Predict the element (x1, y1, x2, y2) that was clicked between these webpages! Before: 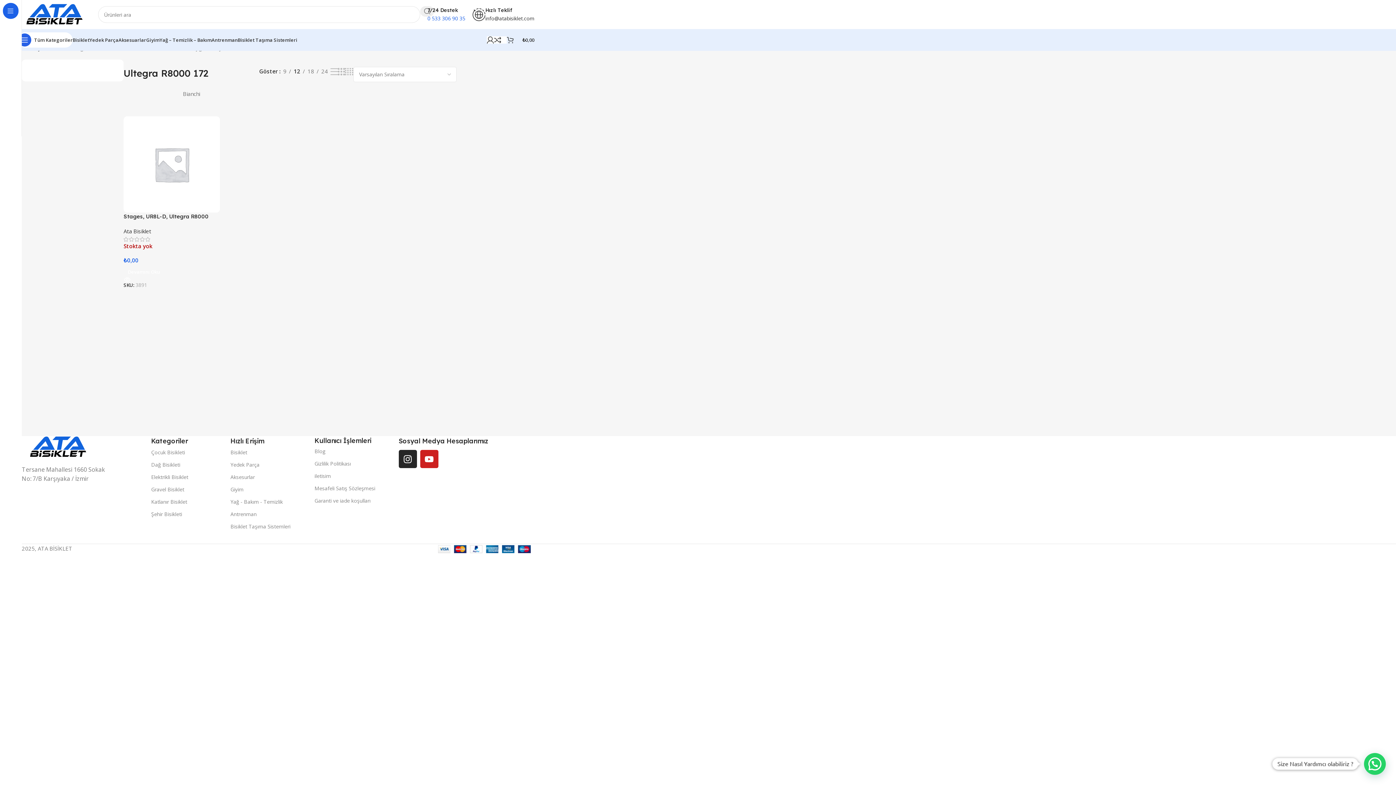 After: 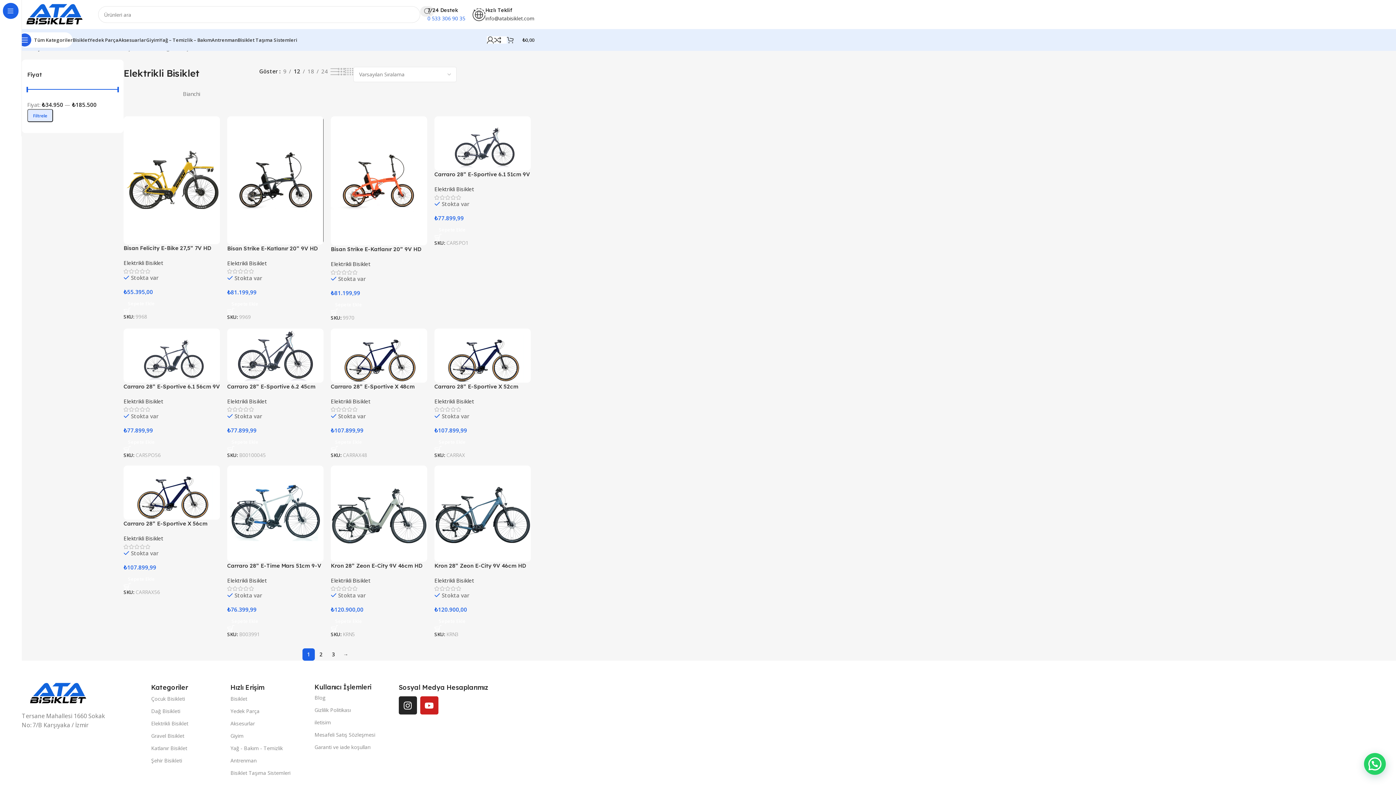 Action: bbox: (151, 471, 230, 483) label: Elektrikli Bisiklet